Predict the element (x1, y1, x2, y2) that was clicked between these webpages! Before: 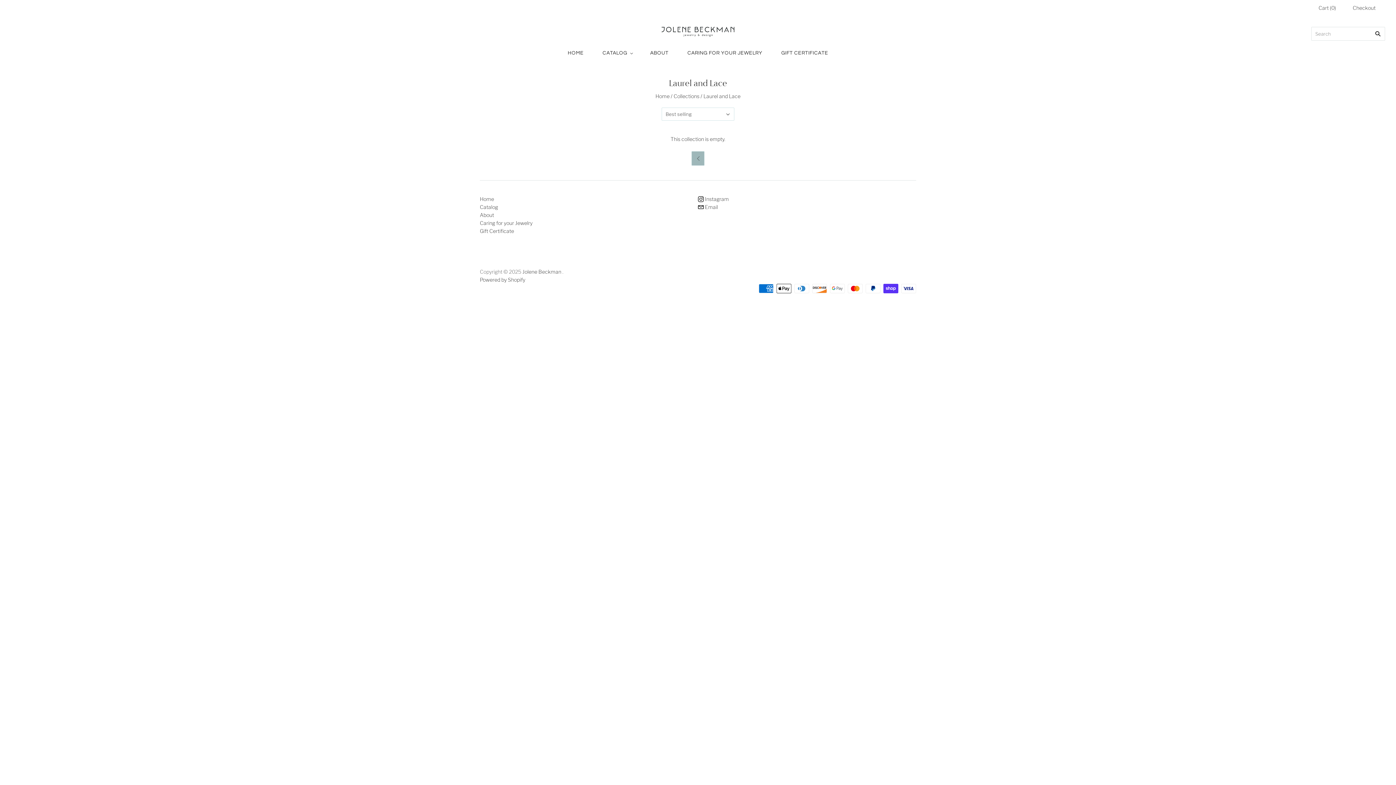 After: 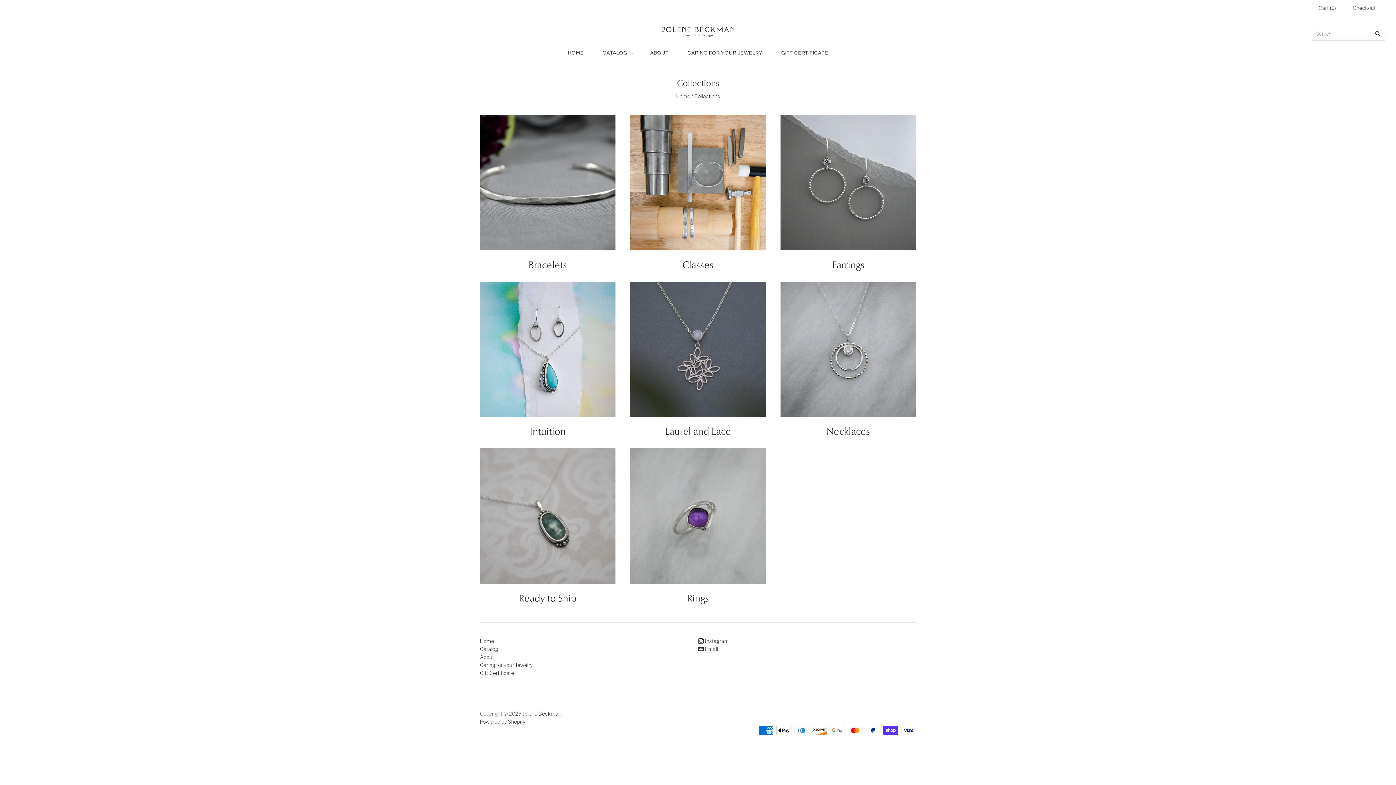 Action: label: Collections bbox: (673, 93, 699, 99)